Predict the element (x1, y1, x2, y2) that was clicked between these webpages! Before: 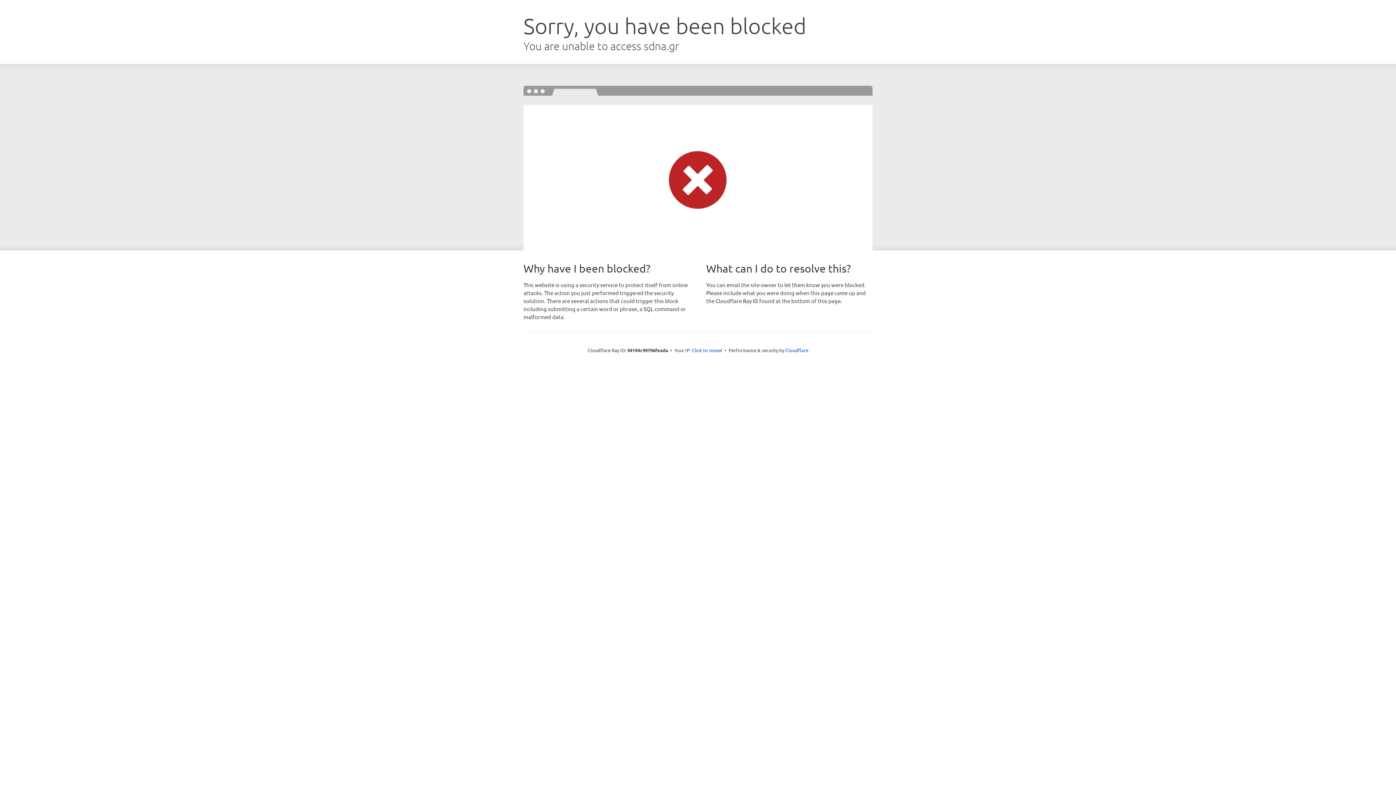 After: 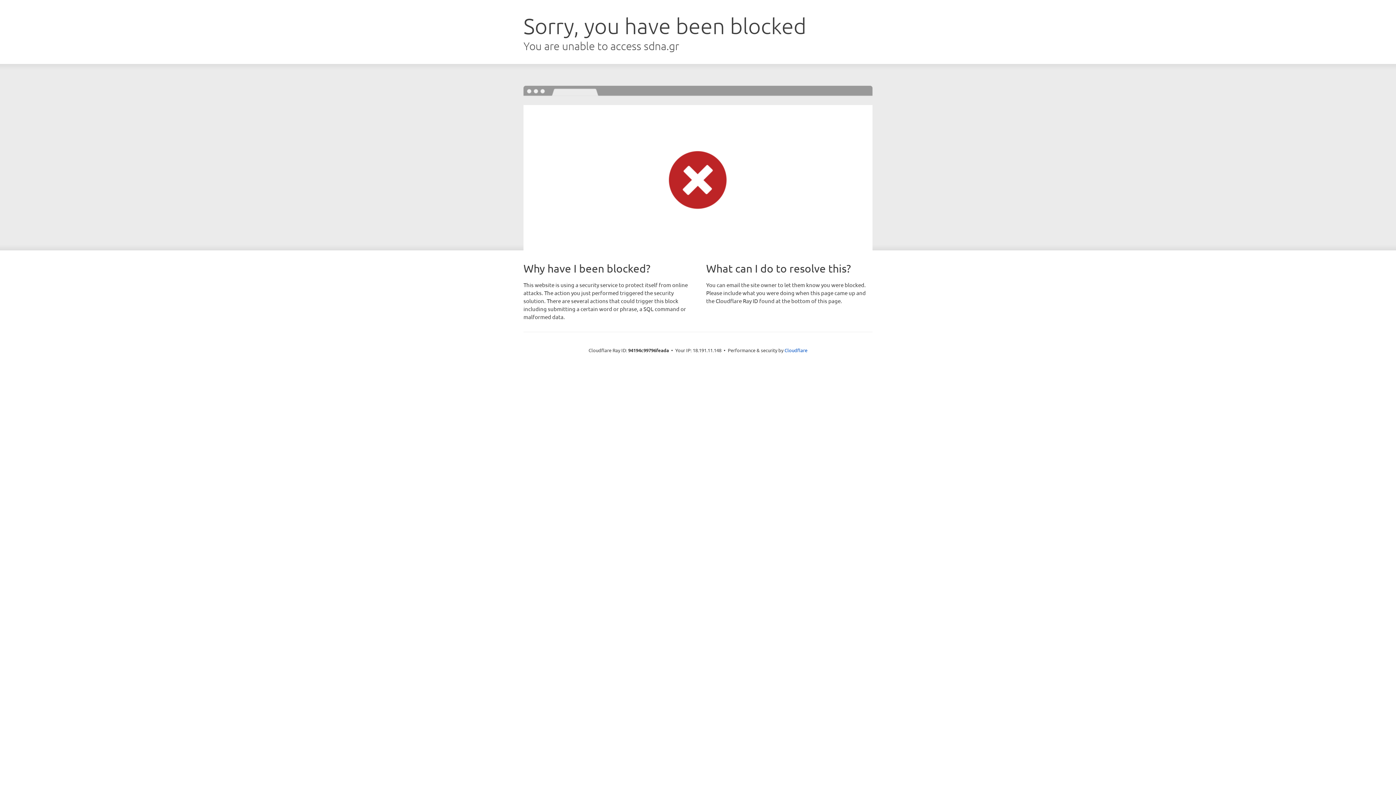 Action: bbox: (692, 346, 722, 353) label: Click to reveal